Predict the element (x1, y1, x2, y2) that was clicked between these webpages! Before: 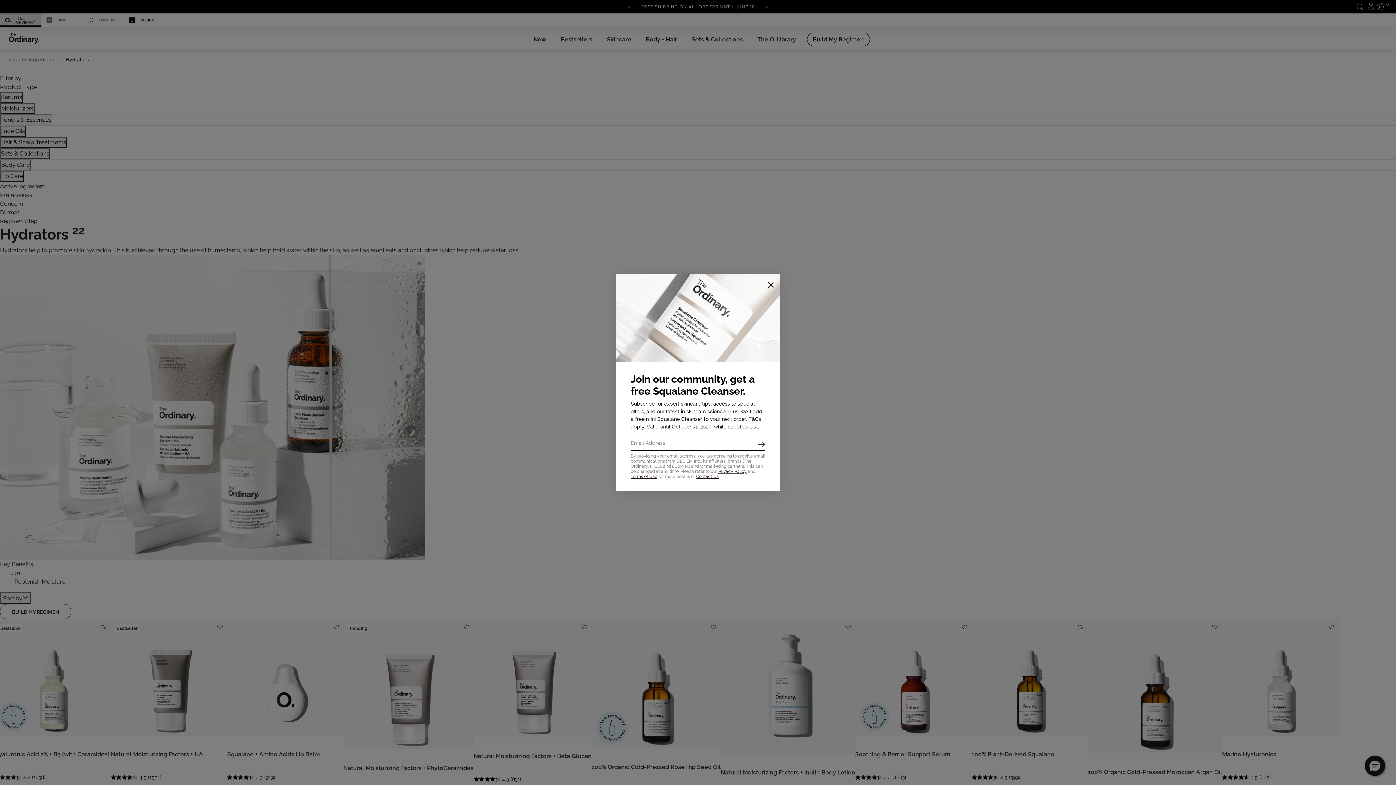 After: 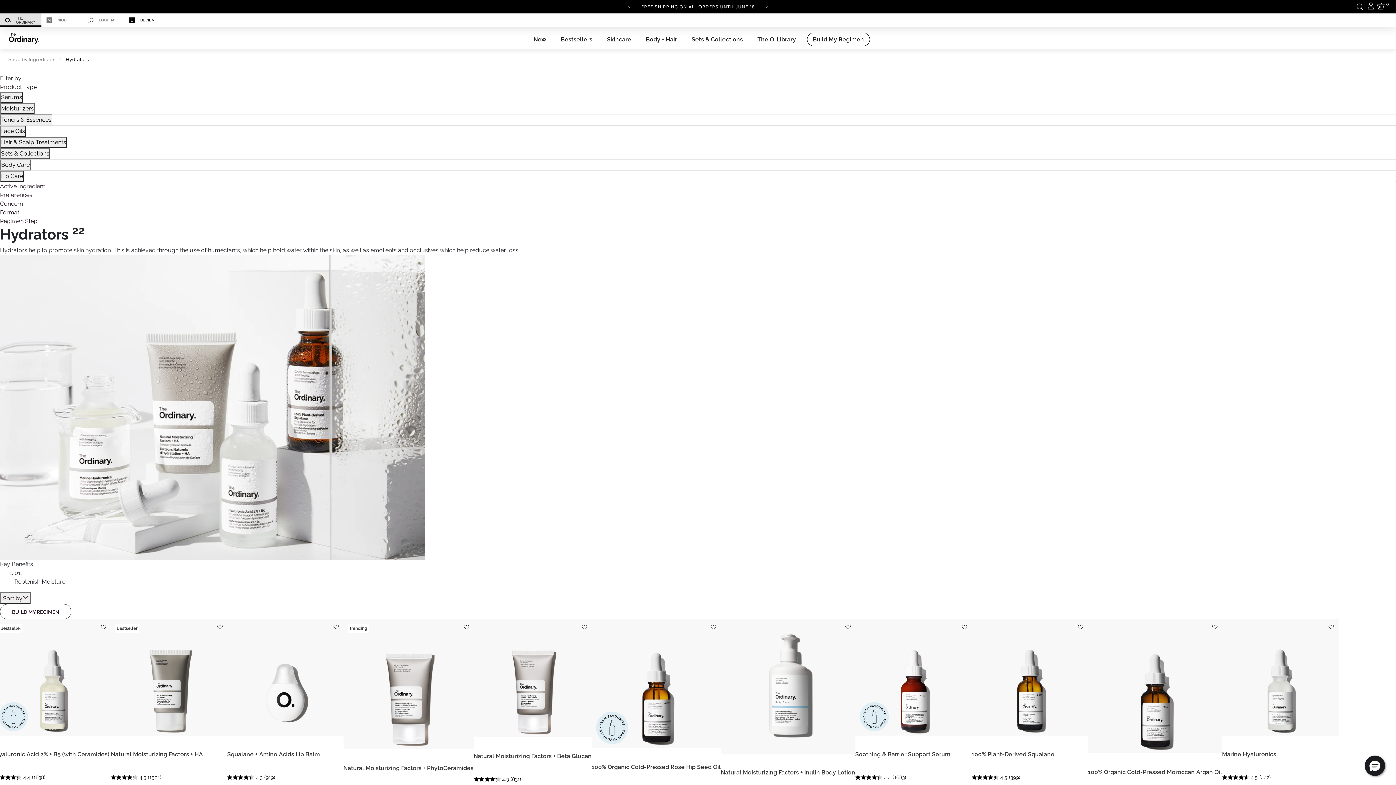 Action: label: Close bbox: (763, 277, 778, 292)